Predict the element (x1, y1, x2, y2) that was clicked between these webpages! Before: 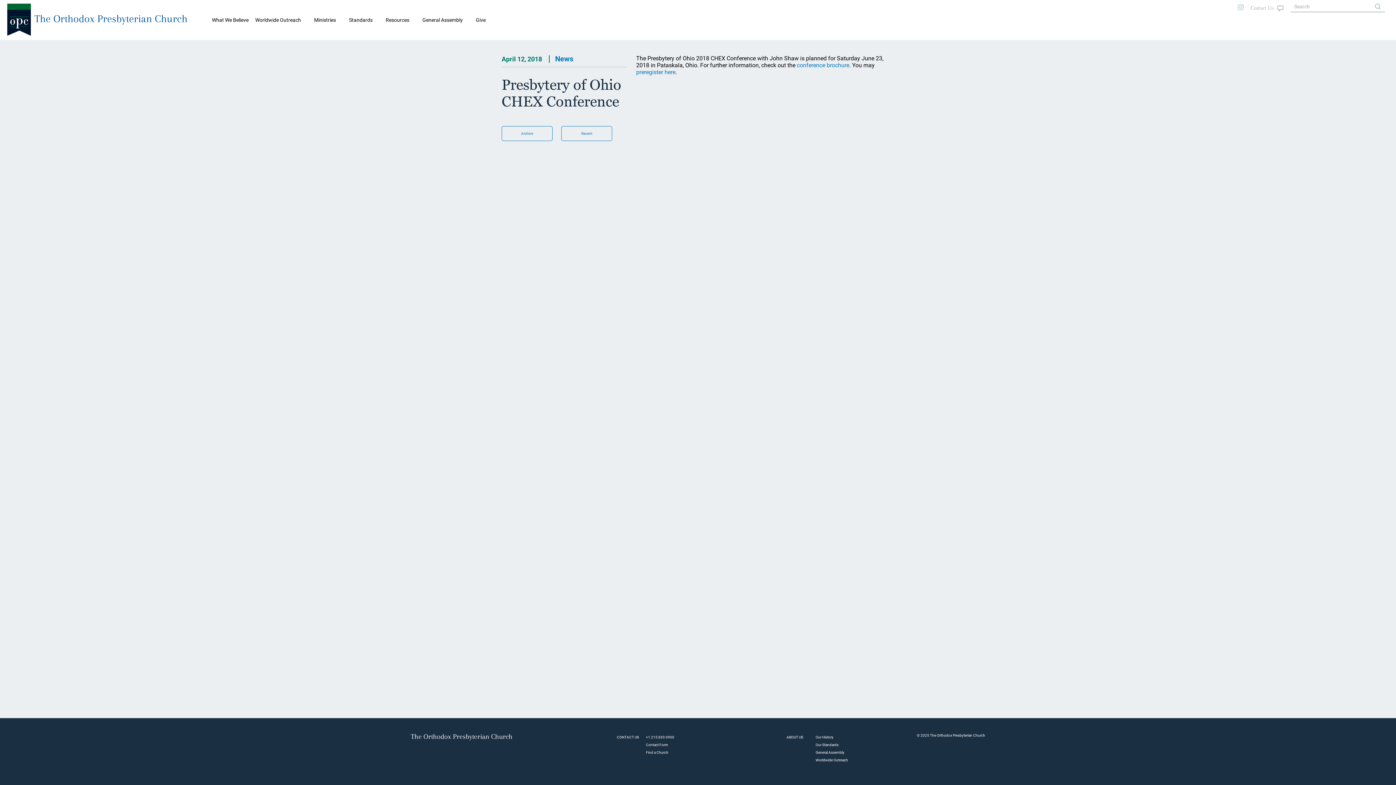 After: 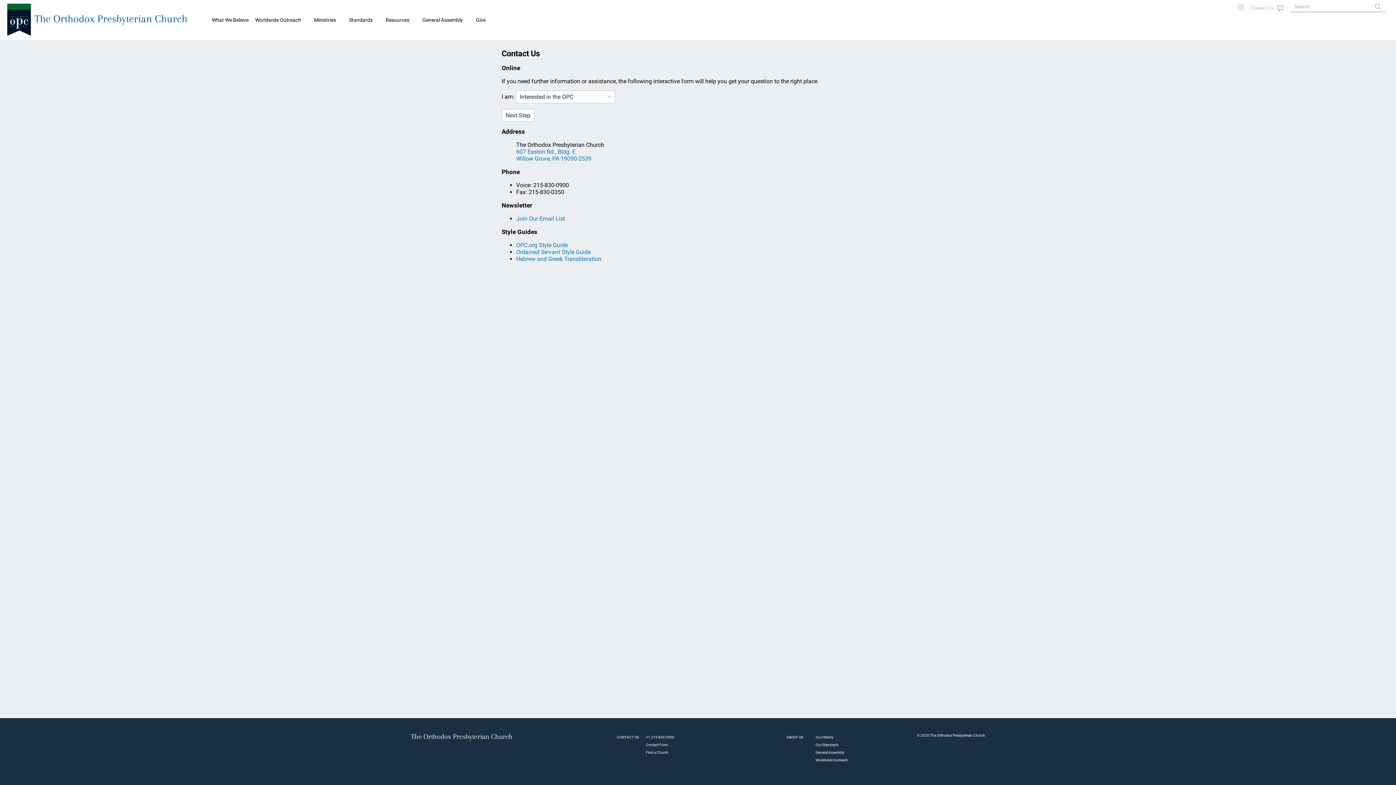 Action: bbox: (1250, 3, 1288, 12)